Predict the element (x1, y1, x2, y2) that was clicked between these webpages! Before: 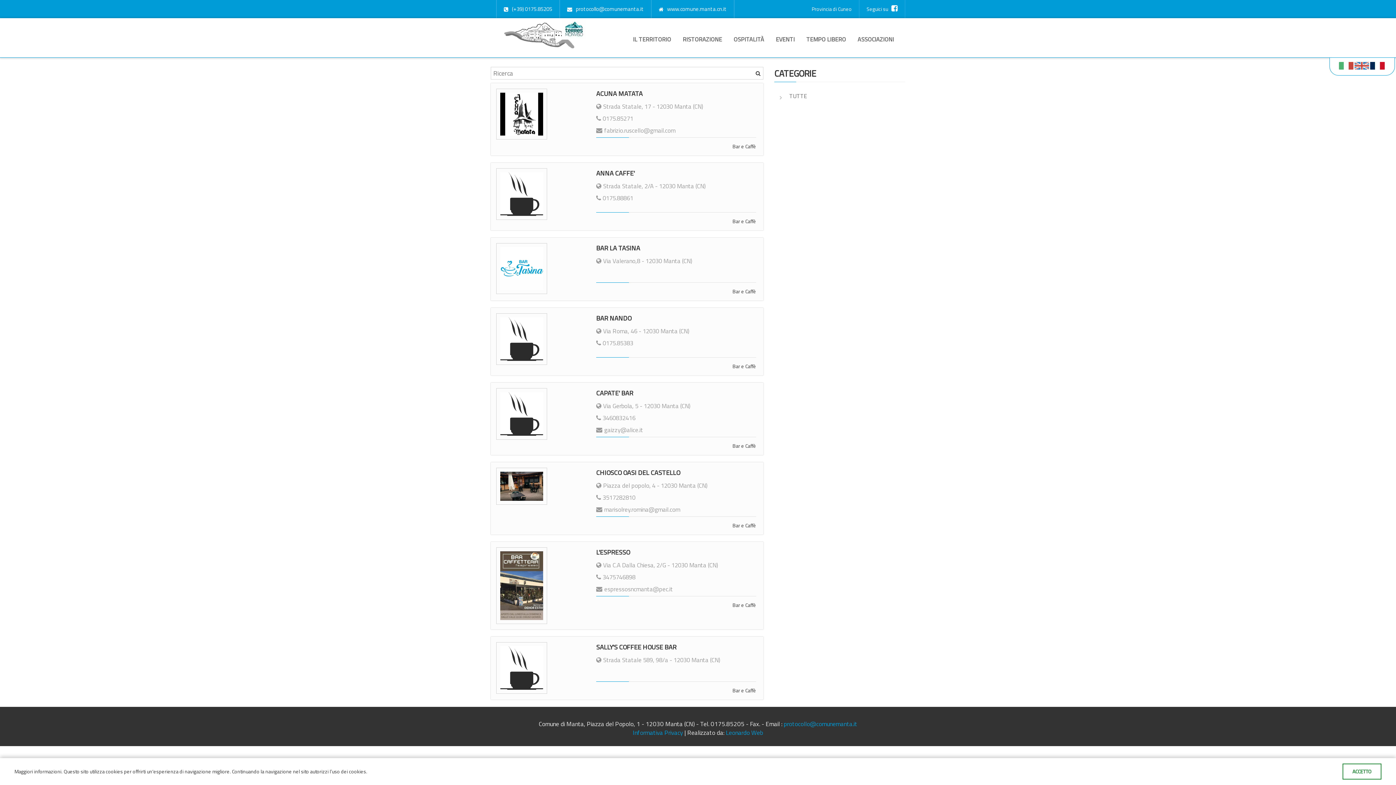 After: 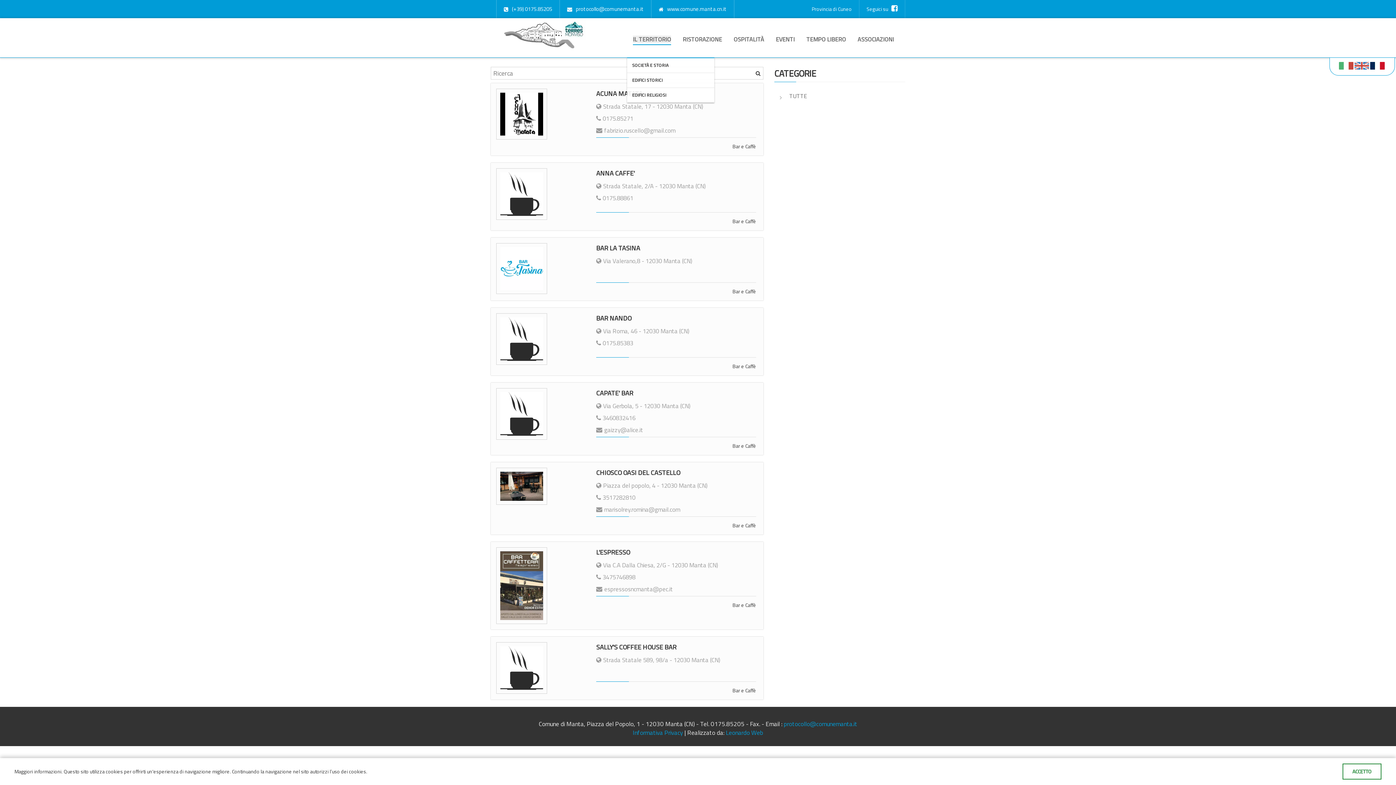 Action: bbox: (633, 35, 671, 42) label: IL TERRITORIO